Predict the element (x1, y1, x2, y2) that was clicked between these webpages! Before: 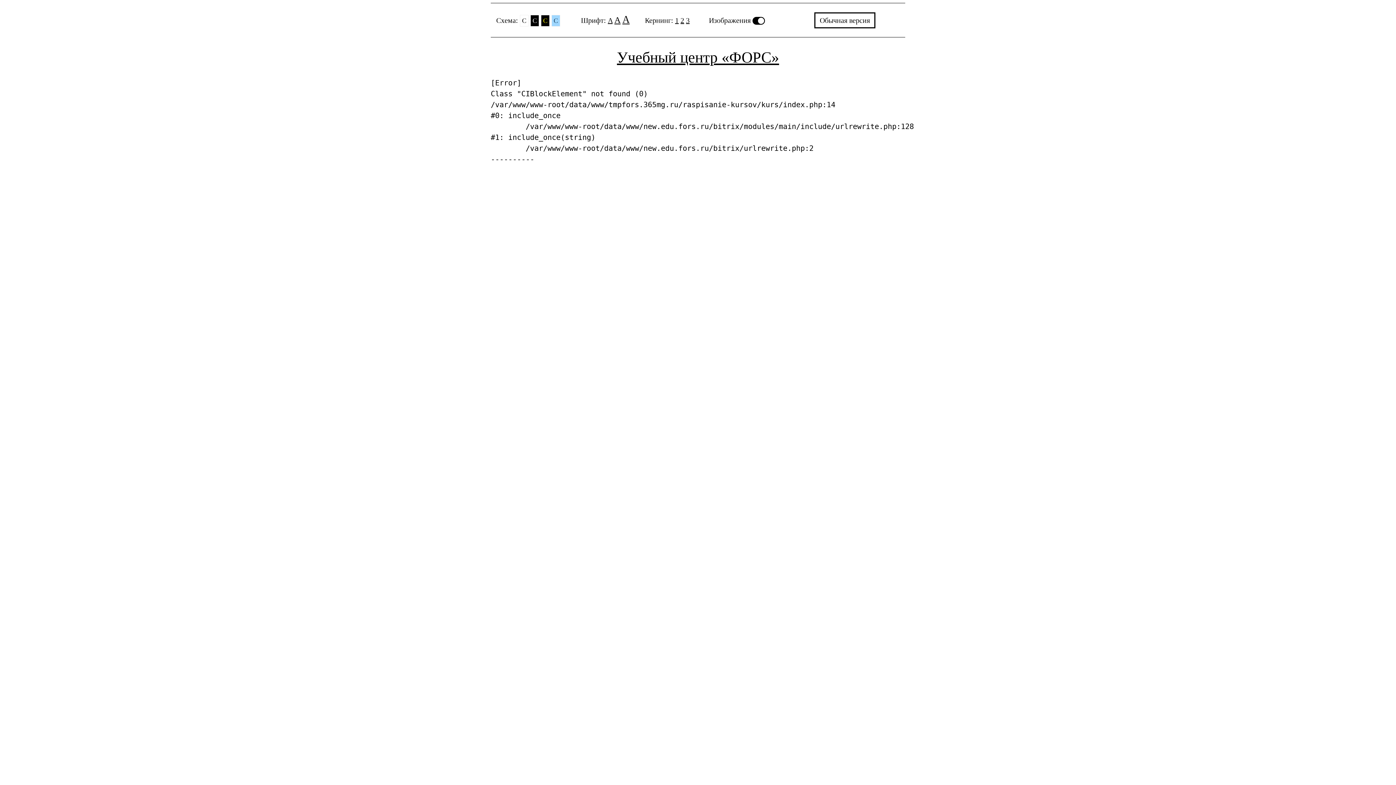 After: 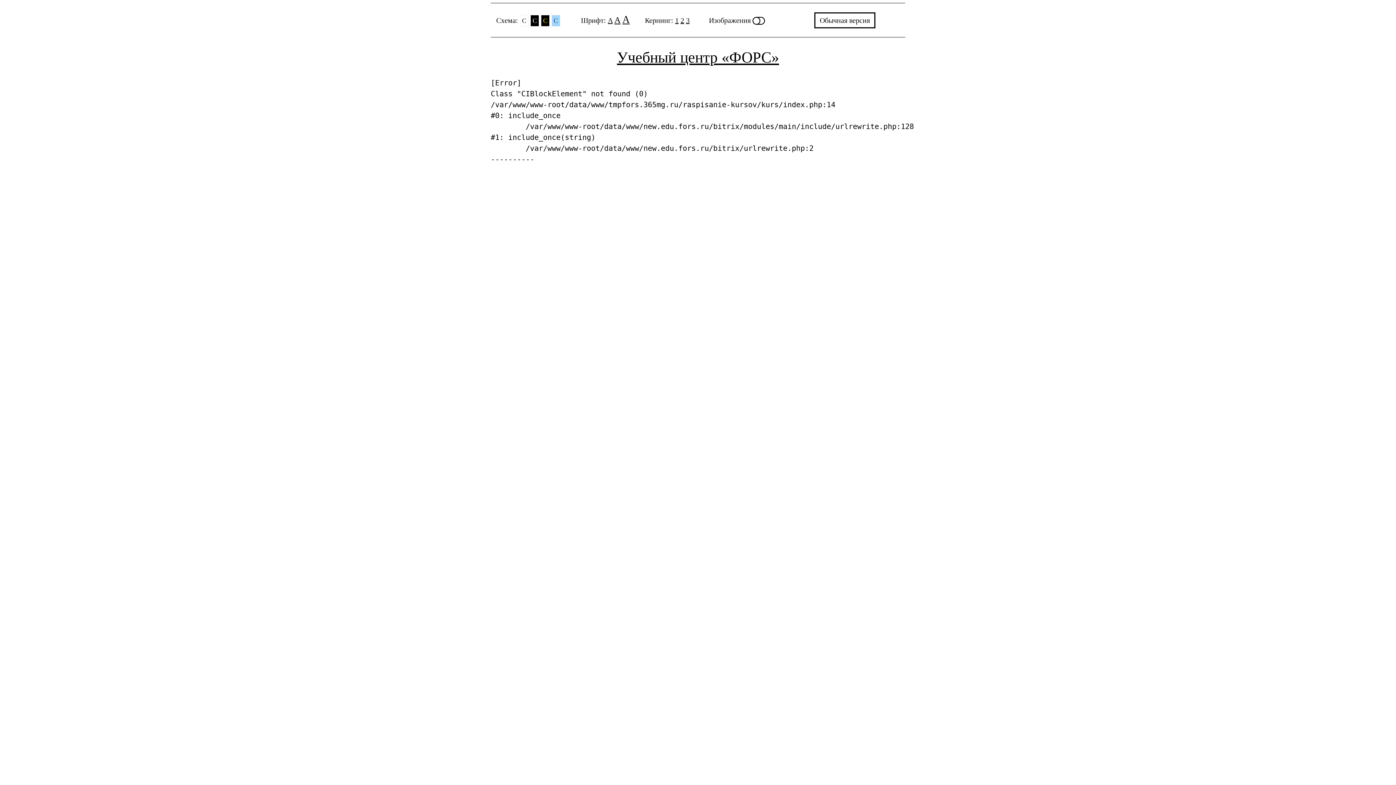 Action: bbox: (752, 13, 765, 31)